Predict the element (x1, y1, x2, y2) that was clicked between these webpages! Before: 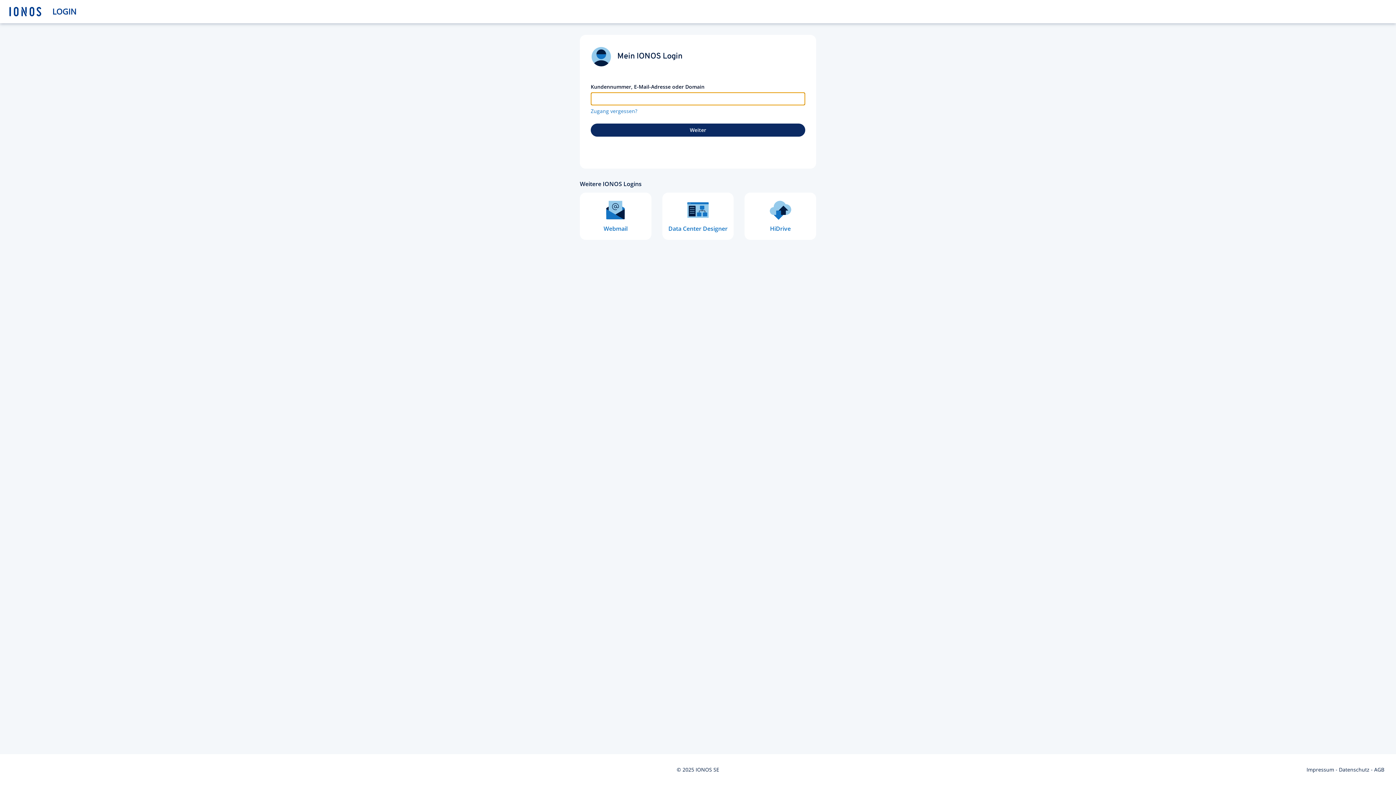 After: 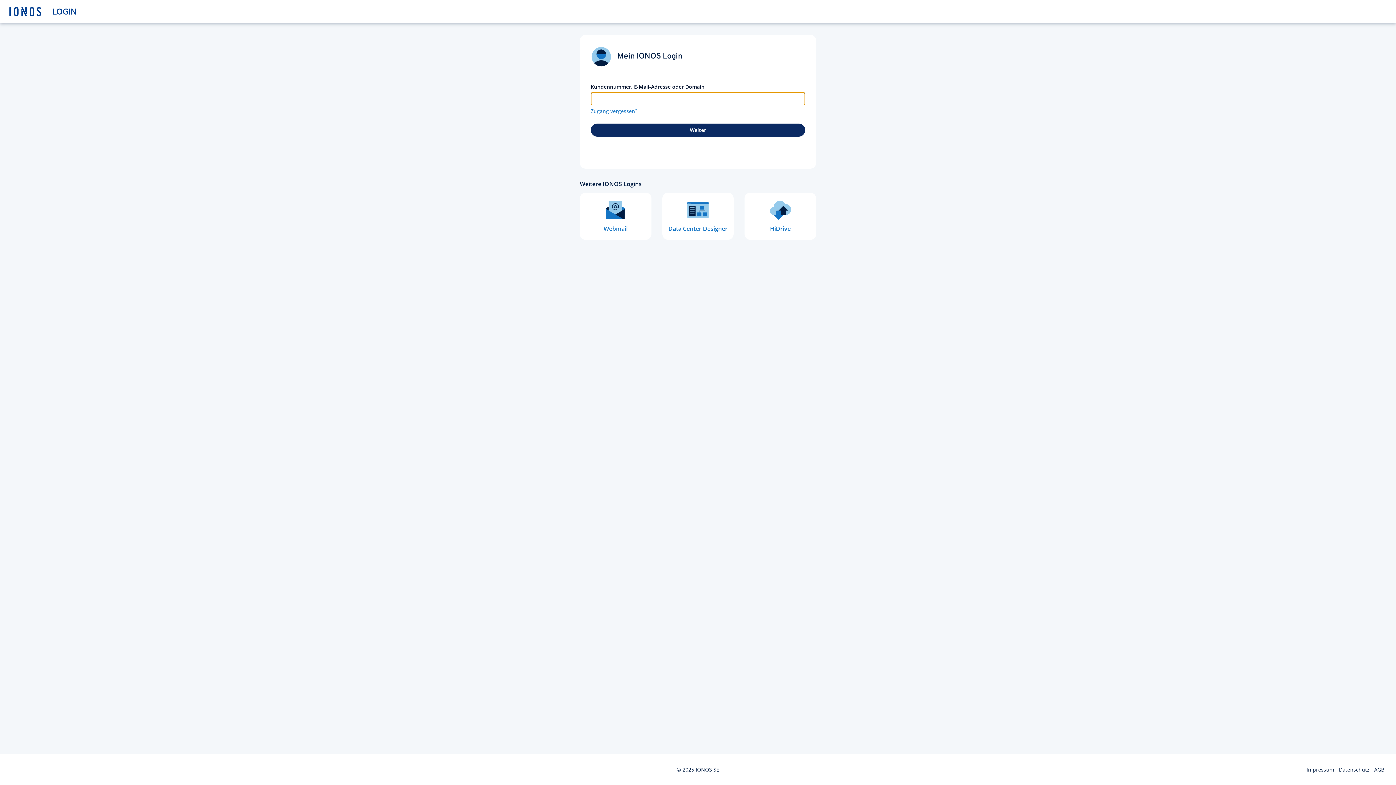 Action: label:  LOGIN bbox: (5, 0, 1396, 22)